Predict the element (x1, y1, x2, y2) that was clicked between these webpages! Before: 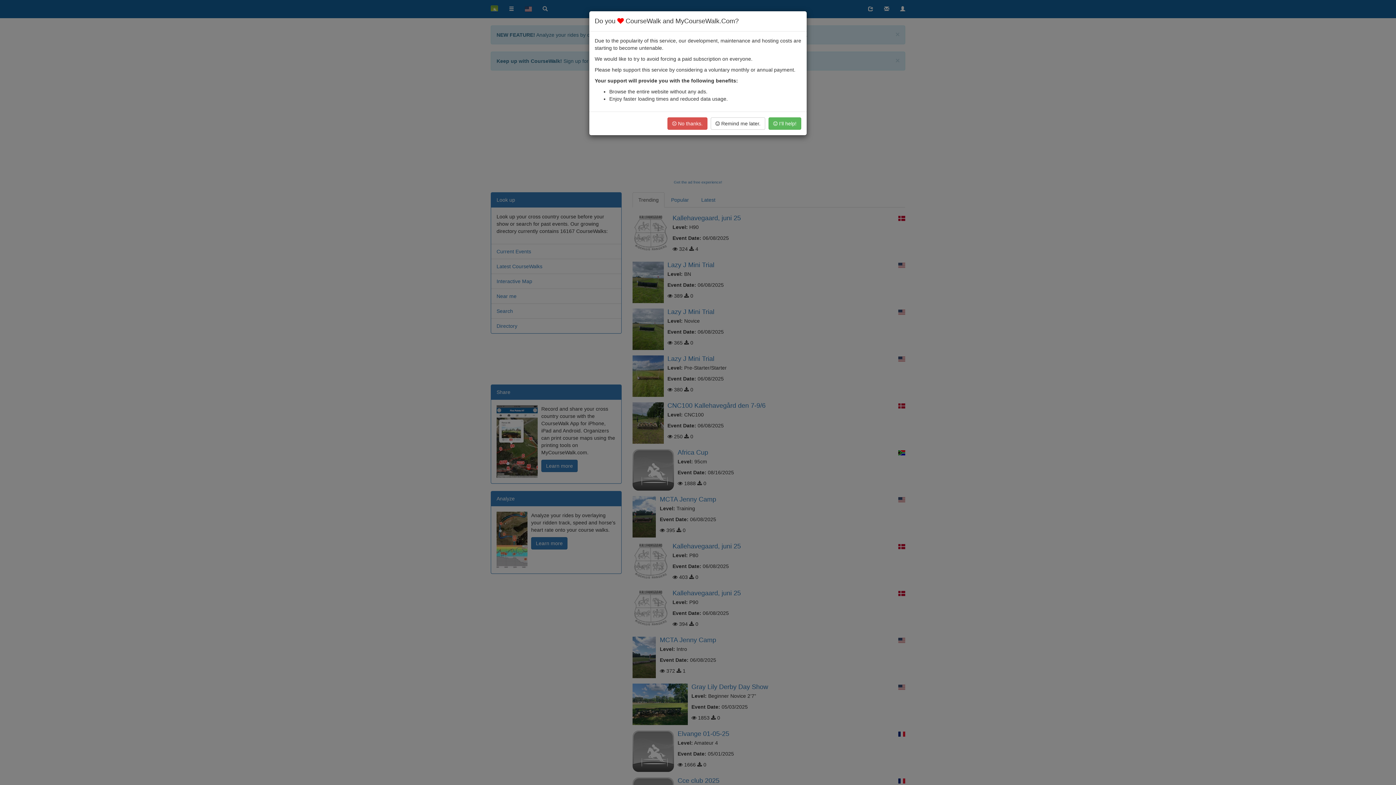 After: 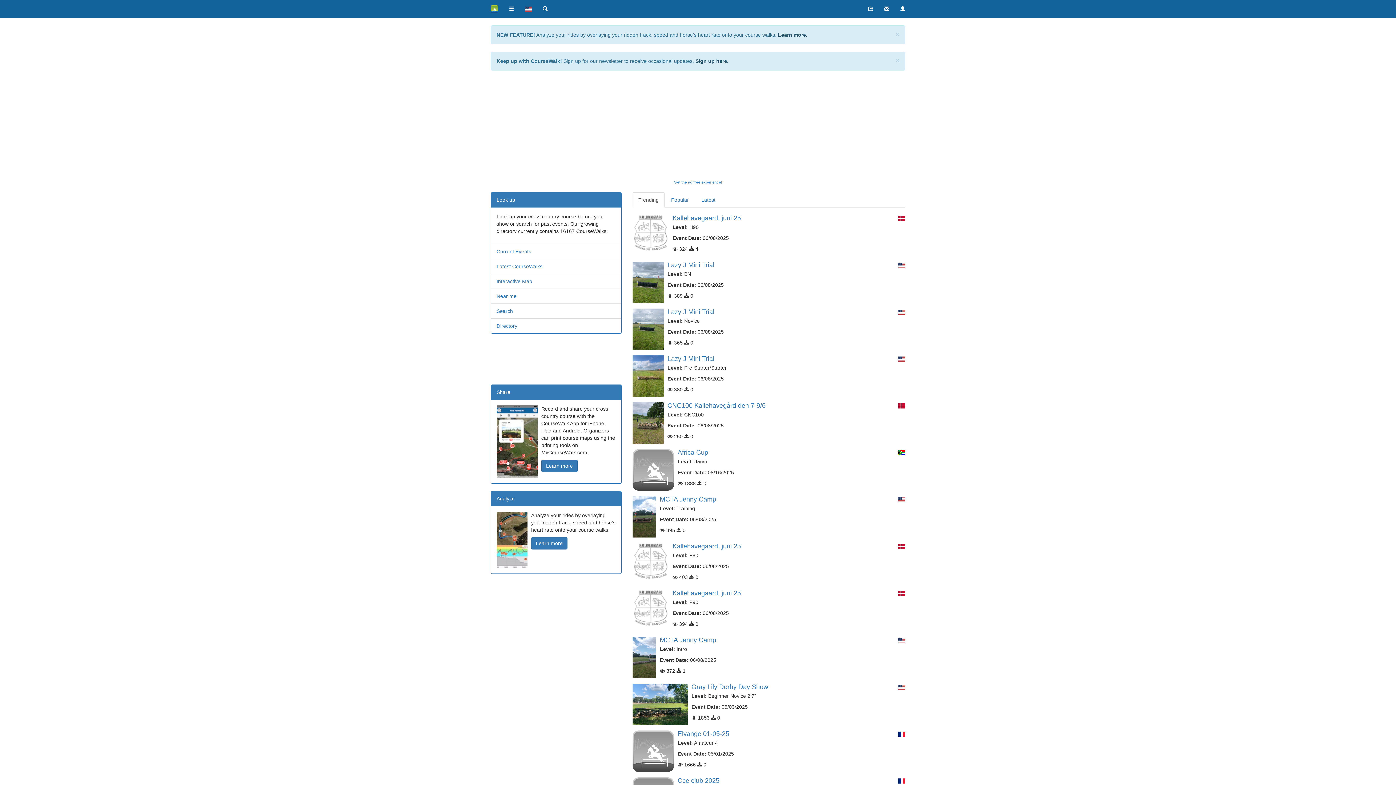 Action: bbox: (667, 117, 707, 129) label:  No thanks.